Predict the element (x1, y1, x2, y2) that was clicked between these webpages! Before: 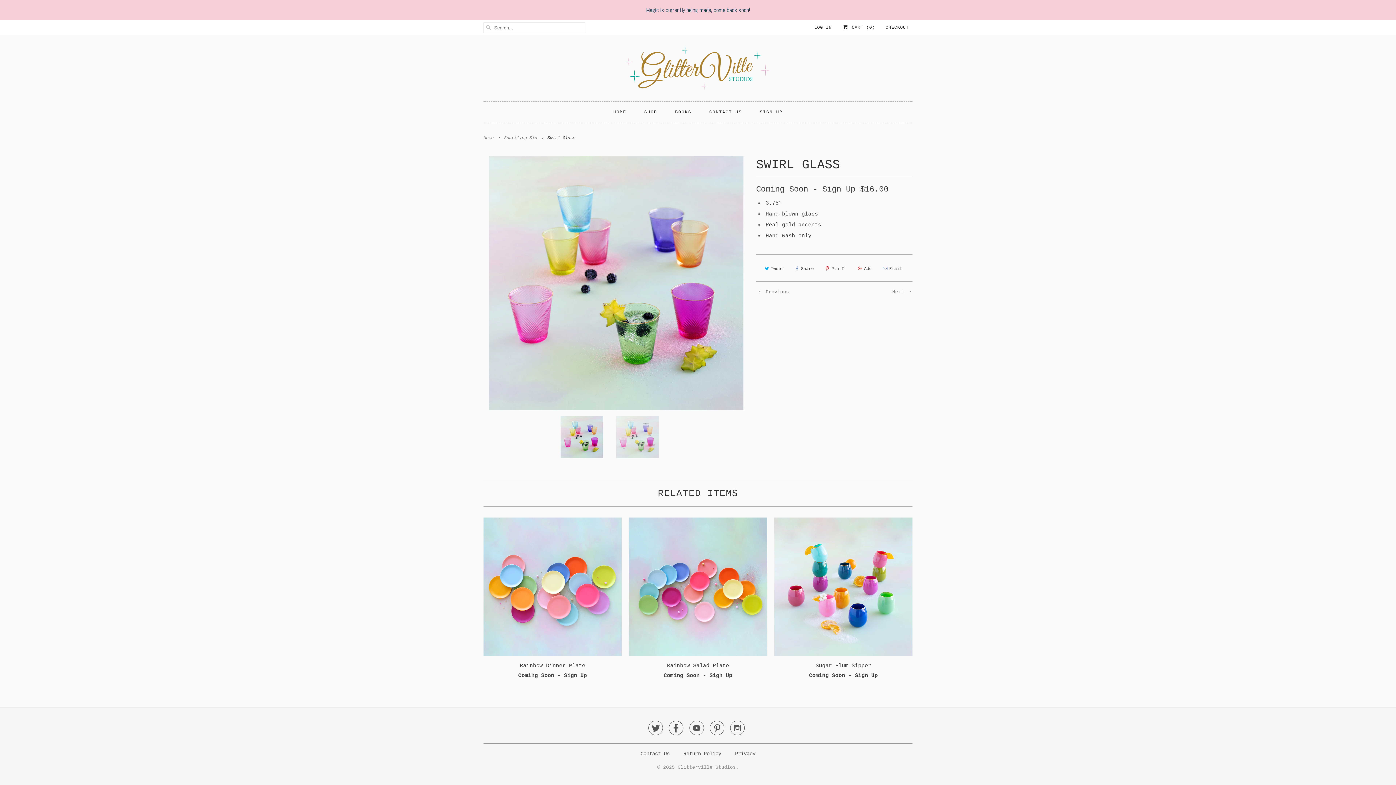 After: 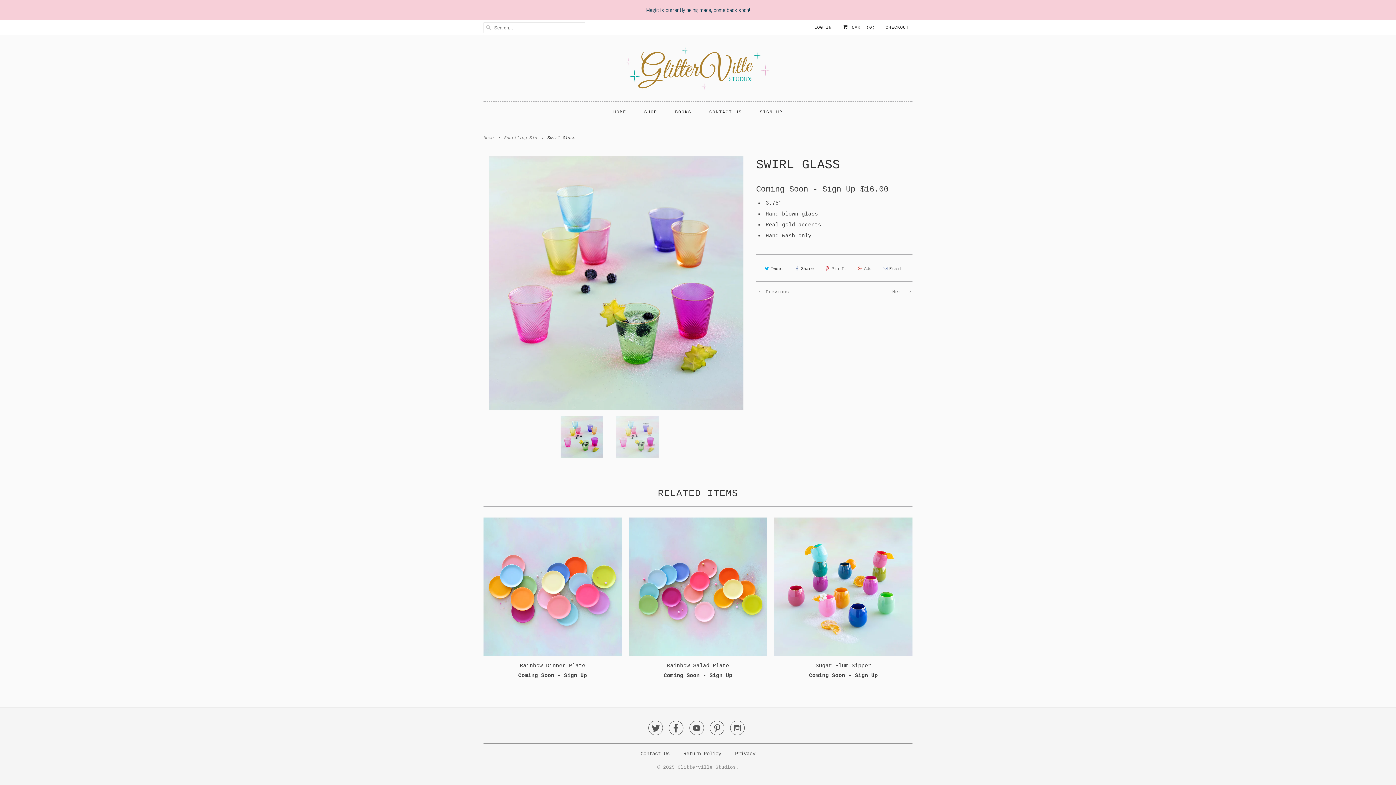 Action: bbox: (855, 263, 874, 274) label: Add